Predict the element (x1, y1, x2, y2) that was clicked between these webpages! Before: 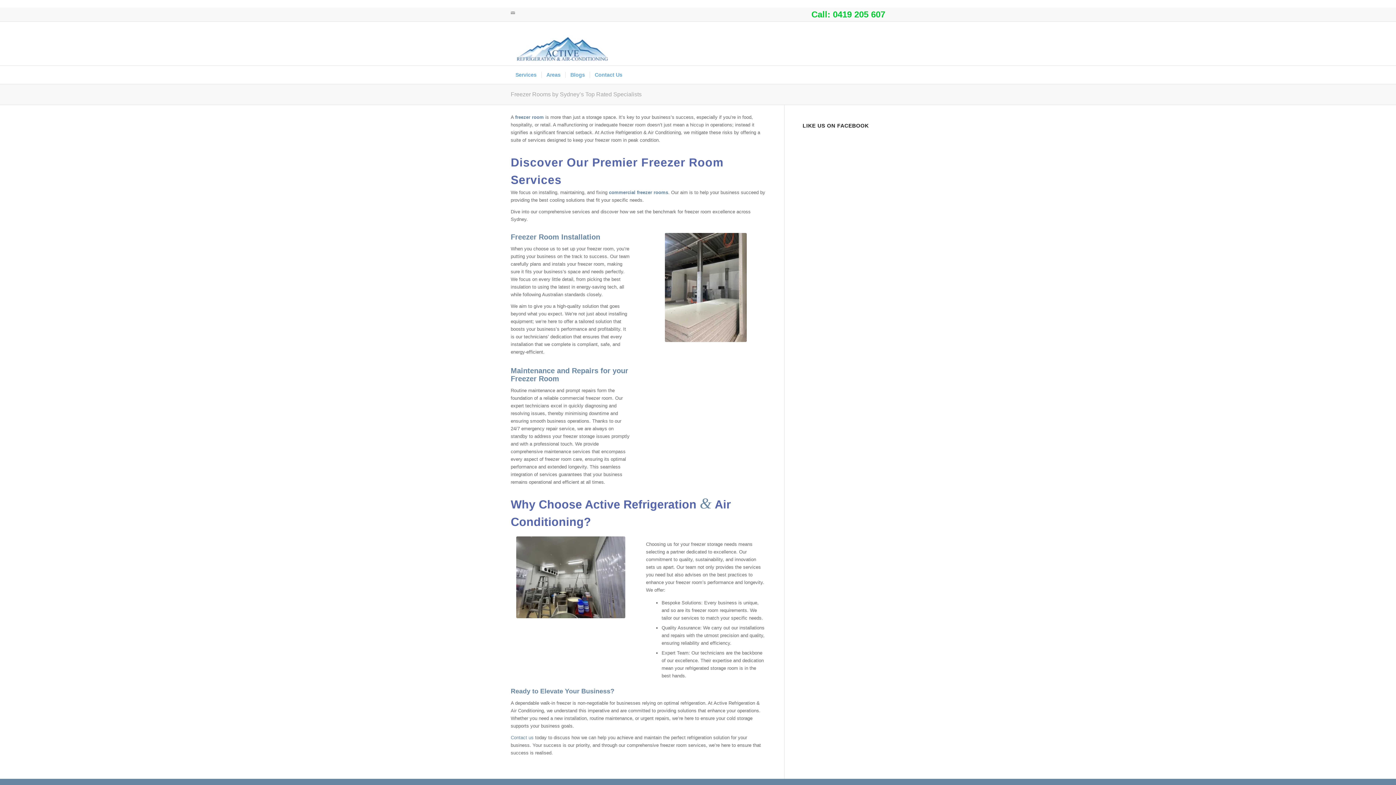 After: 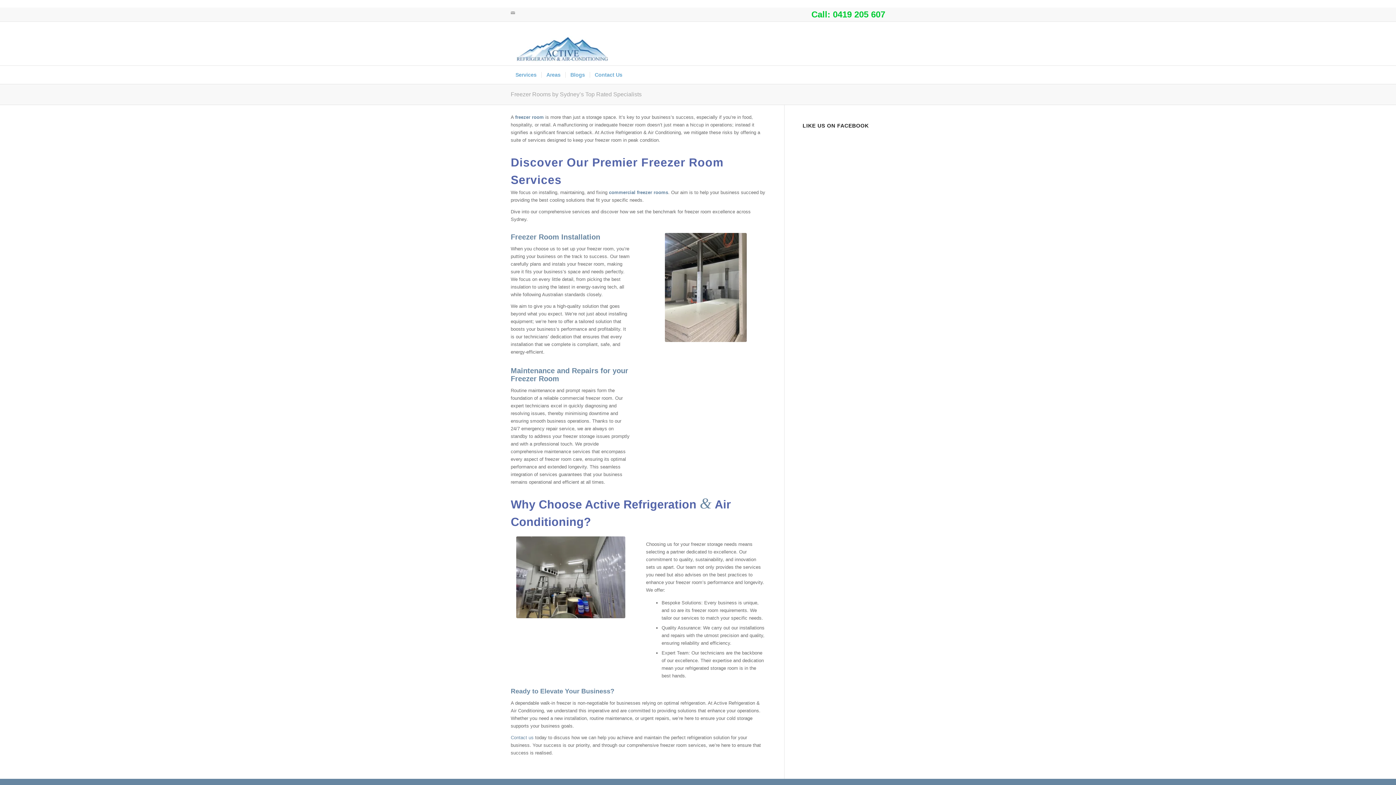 Action: bbox: (510, 91, 641, 97) label: Freezer Rooms by Sydney’s Top Rated Specialists